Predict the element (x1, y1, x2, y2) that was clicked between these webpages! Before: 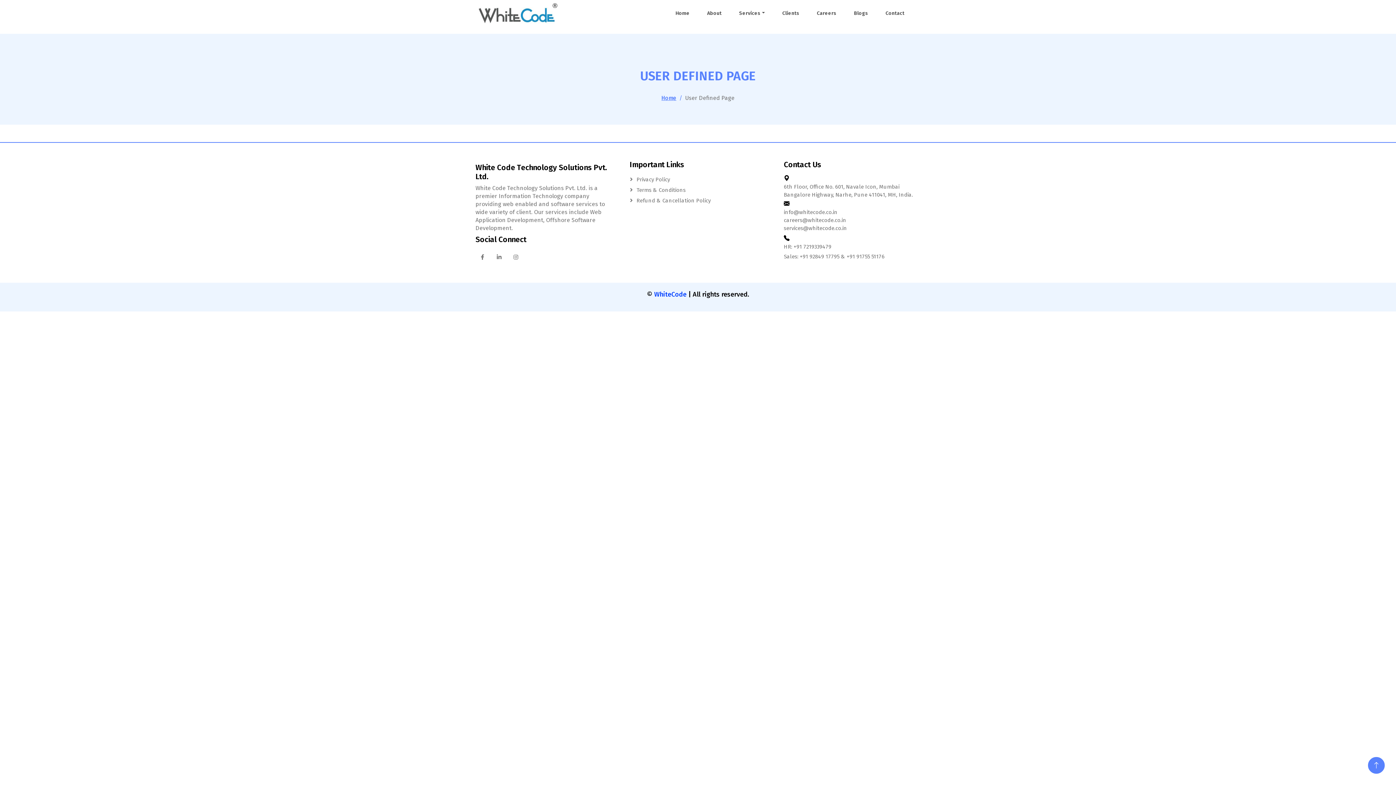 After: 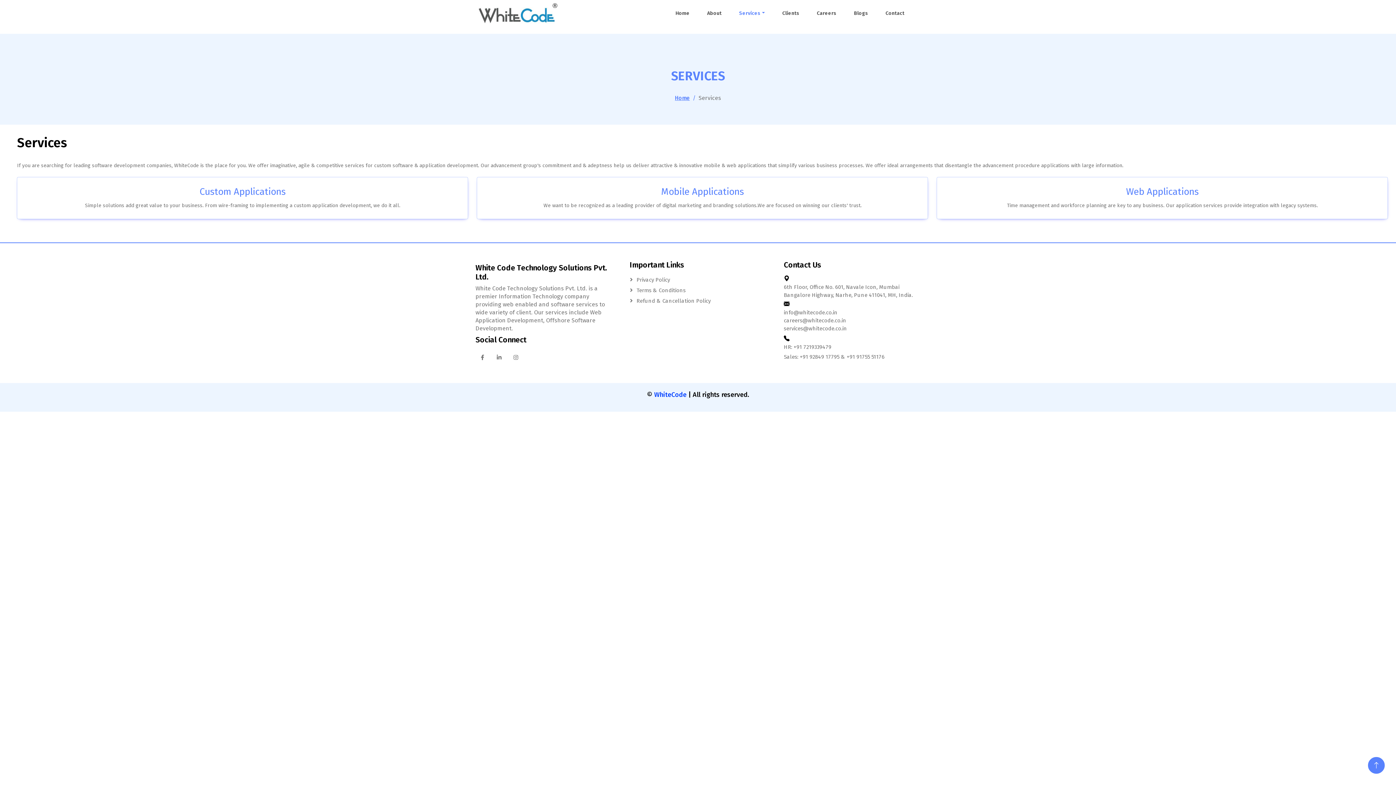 Action: bbox: (730, 6, 773, 20) label: Services